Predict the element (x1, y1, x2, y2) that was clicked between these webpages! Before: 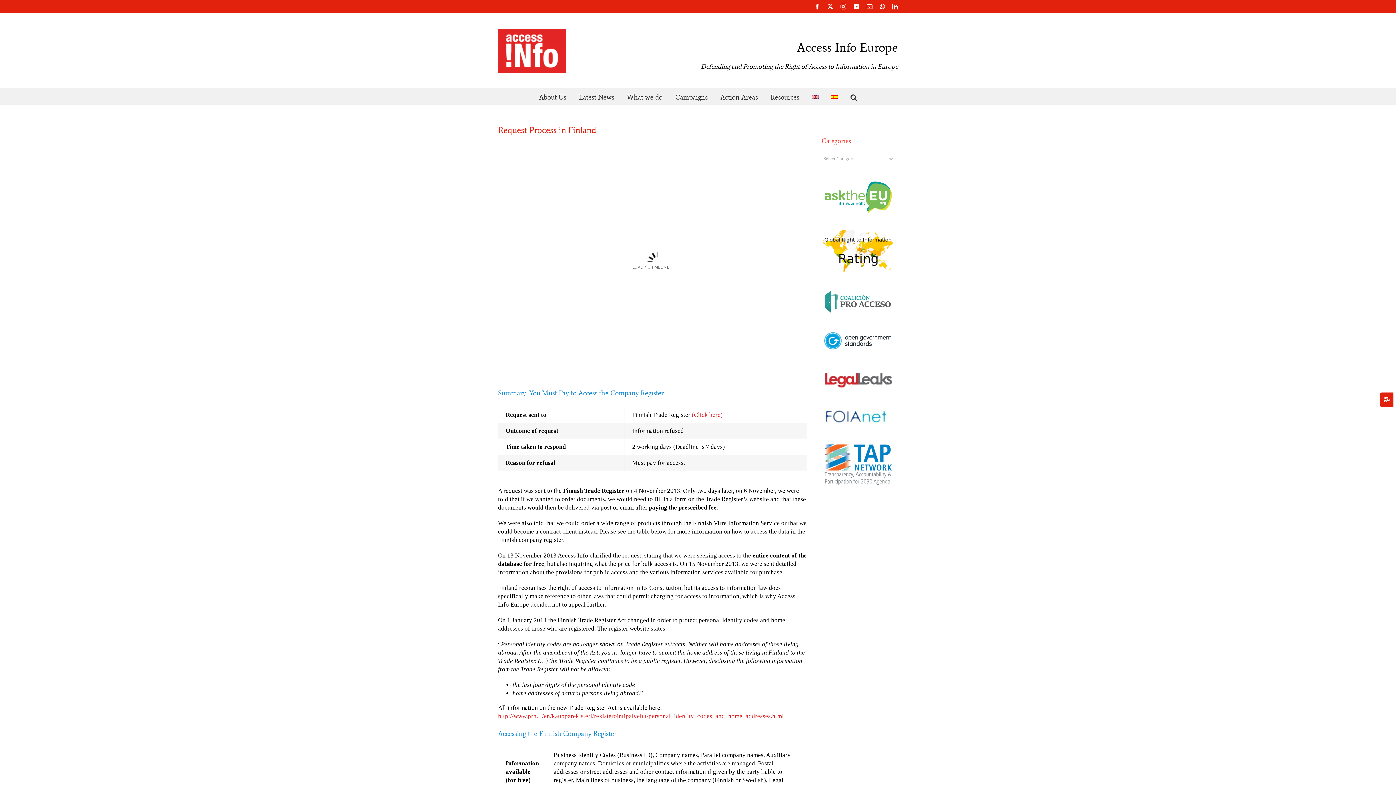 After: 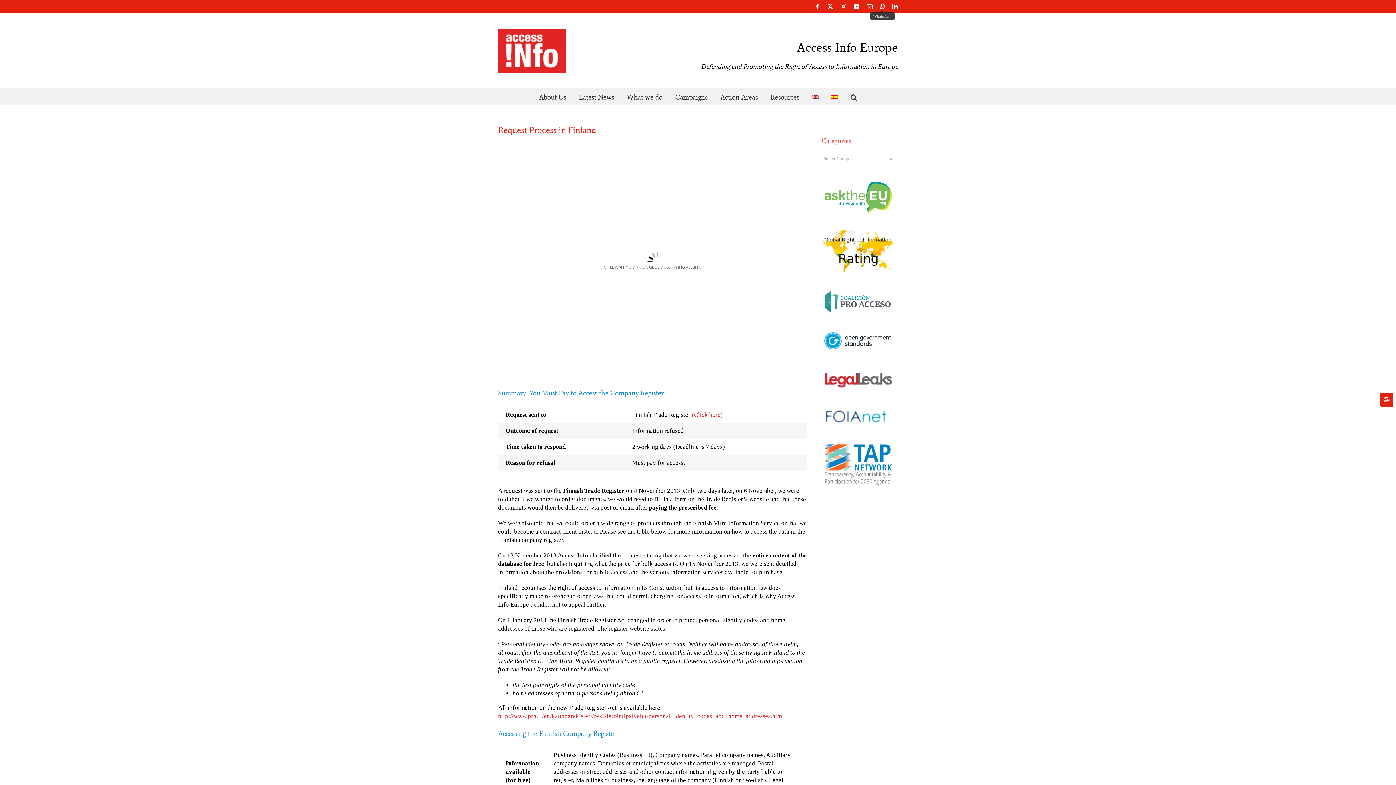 Action: label: WhatsApp bbox: (880, 3, 885, 9)